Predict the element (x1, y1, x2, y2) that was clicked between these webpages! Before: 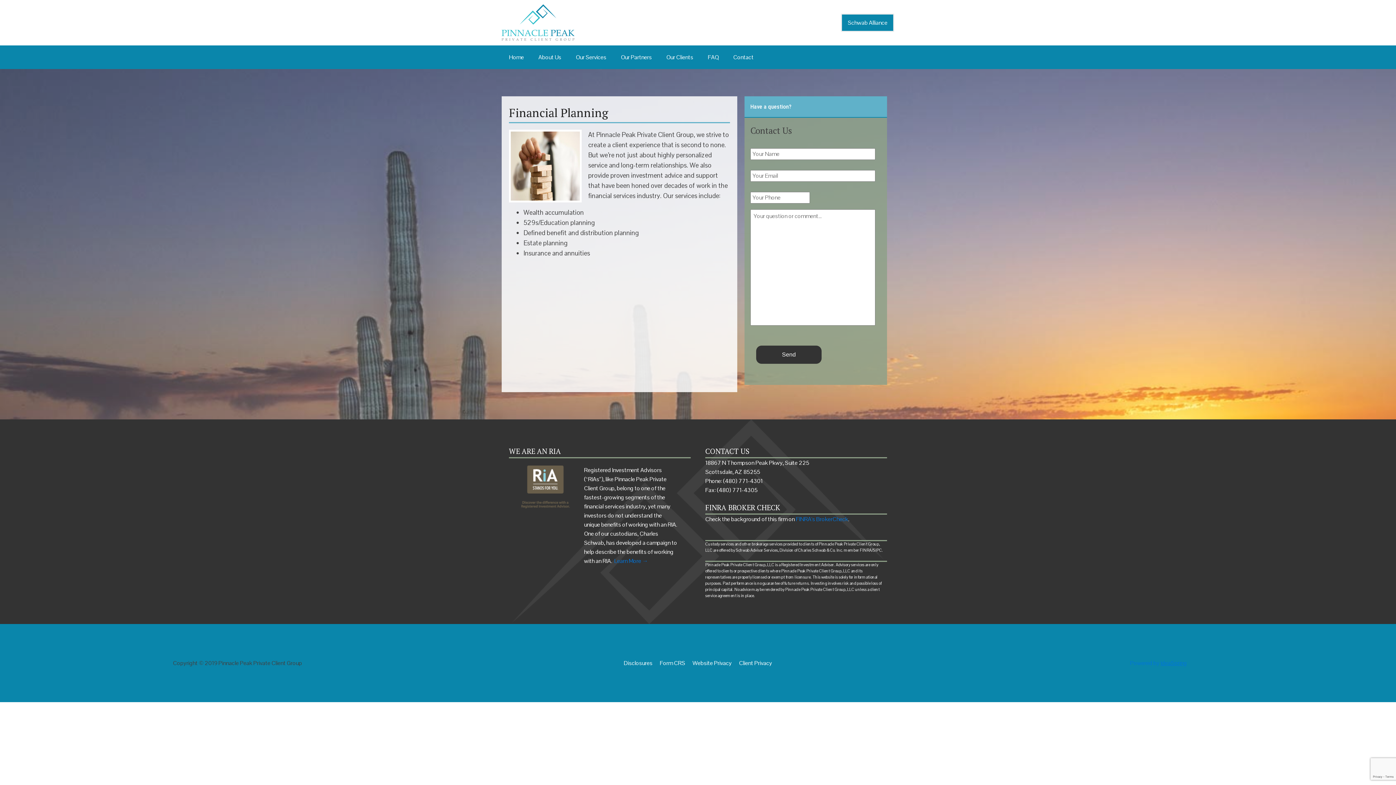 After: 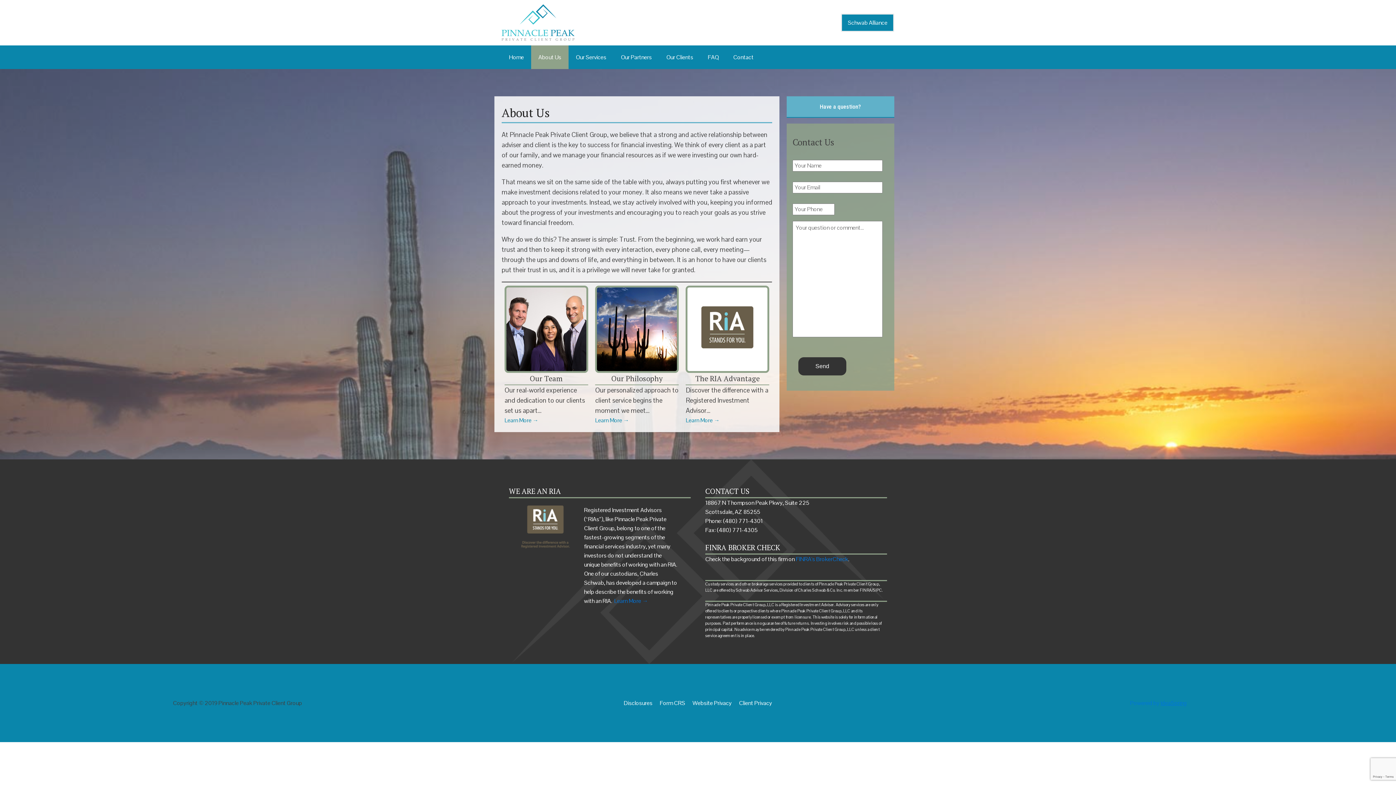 Action: bbox: (531, 45, 568, 69) label: About Us